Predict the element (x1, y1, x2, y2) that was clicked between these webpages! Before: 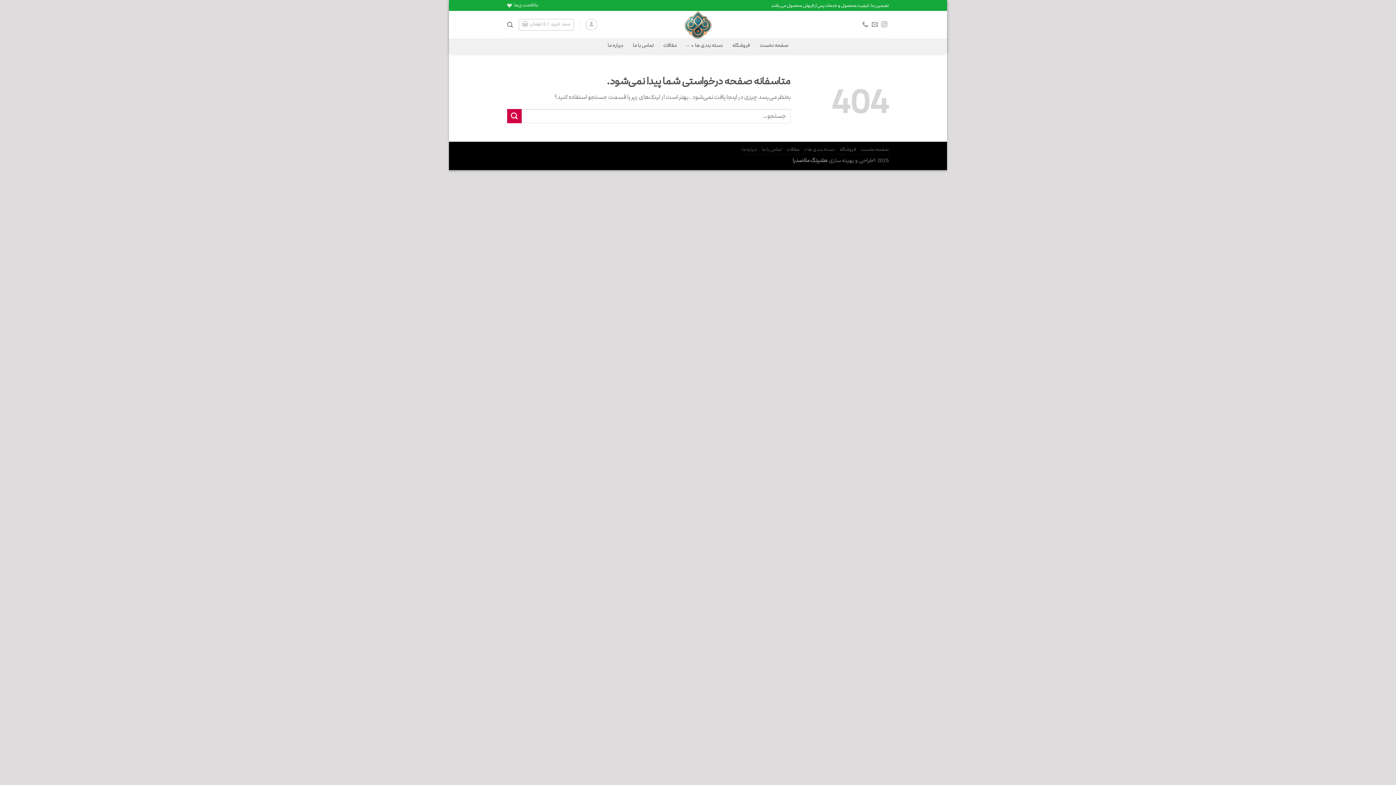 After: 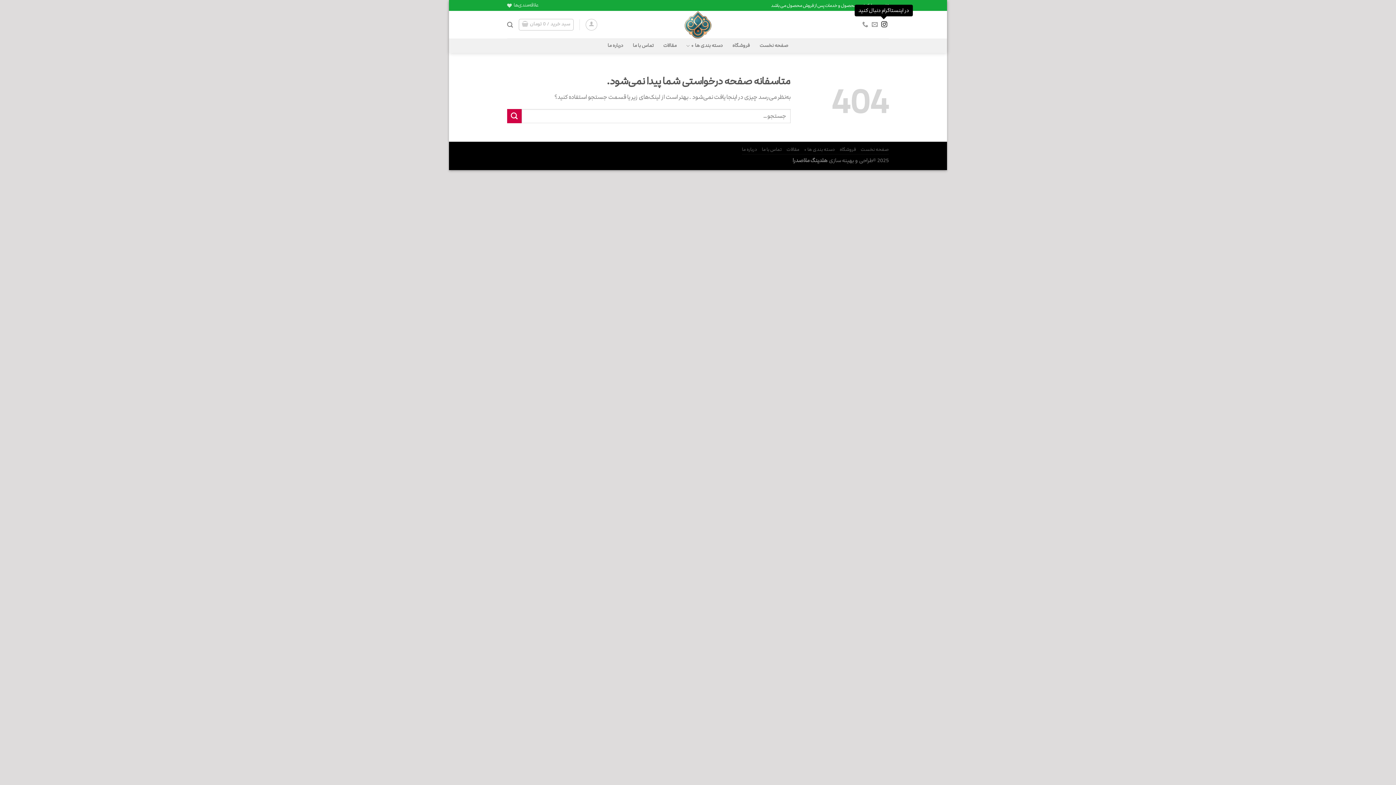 Action: label: در اینستاگرام دنبال کنید bbox: (881, 21, 887, 28)